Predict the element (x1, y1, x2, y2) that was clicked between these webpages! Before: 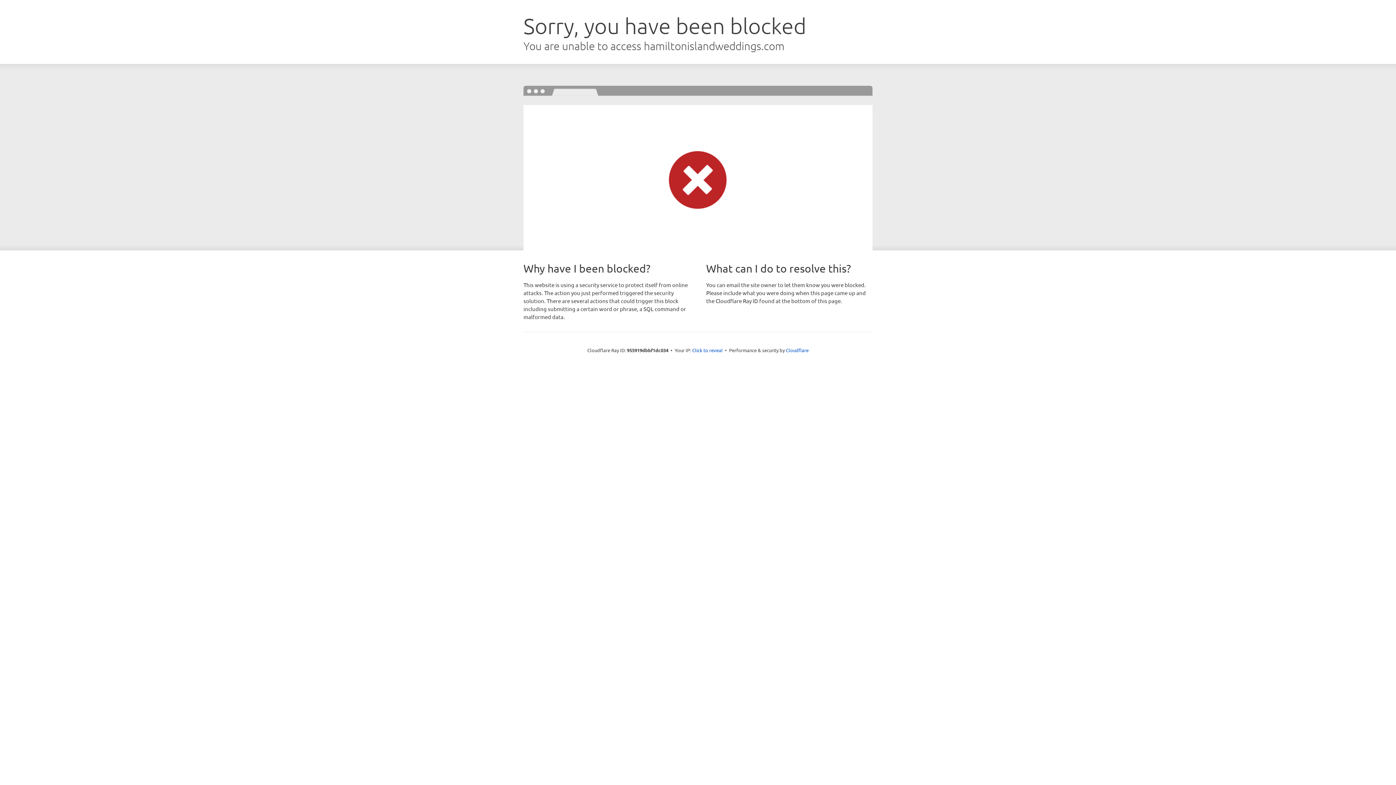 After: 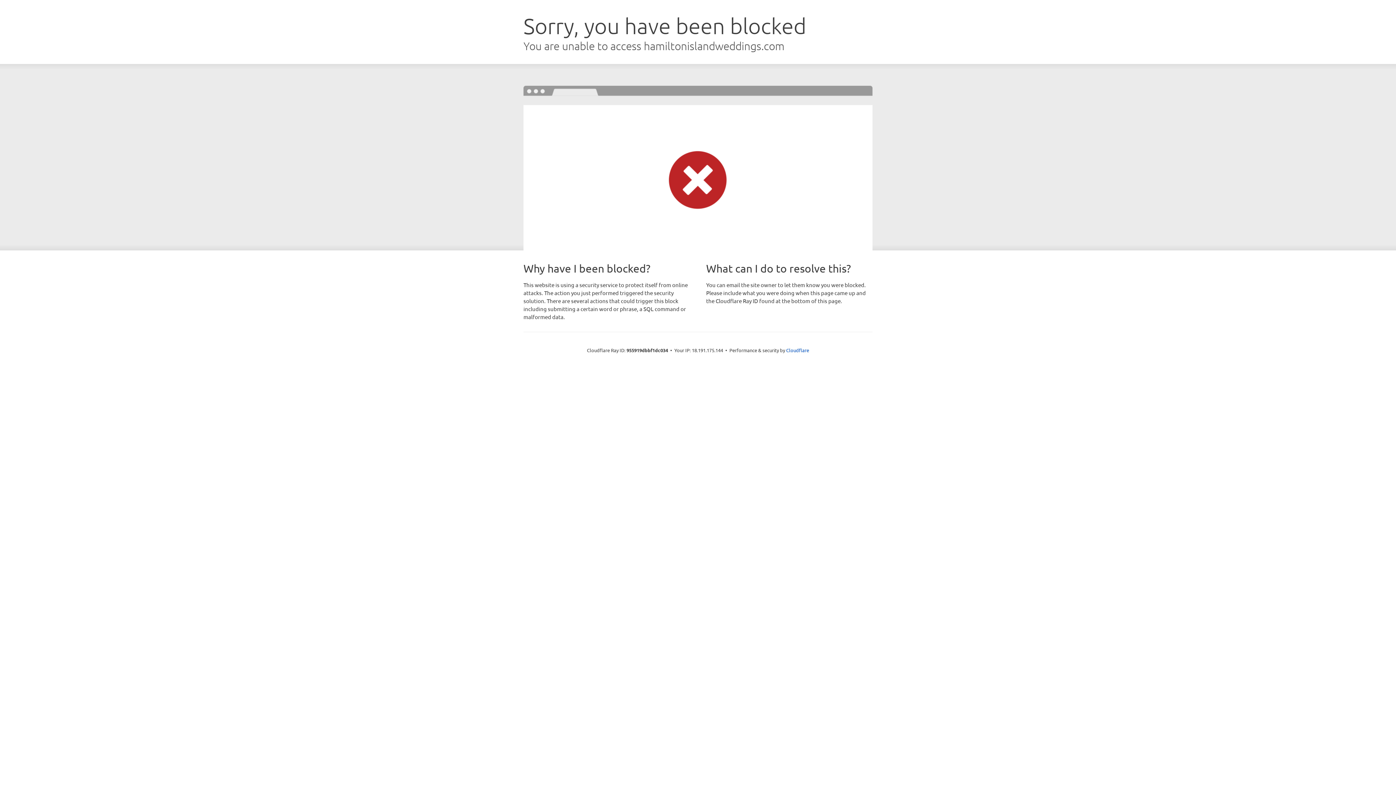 Action: bbox: (692, 346, 722, 353) label: Click to reveal